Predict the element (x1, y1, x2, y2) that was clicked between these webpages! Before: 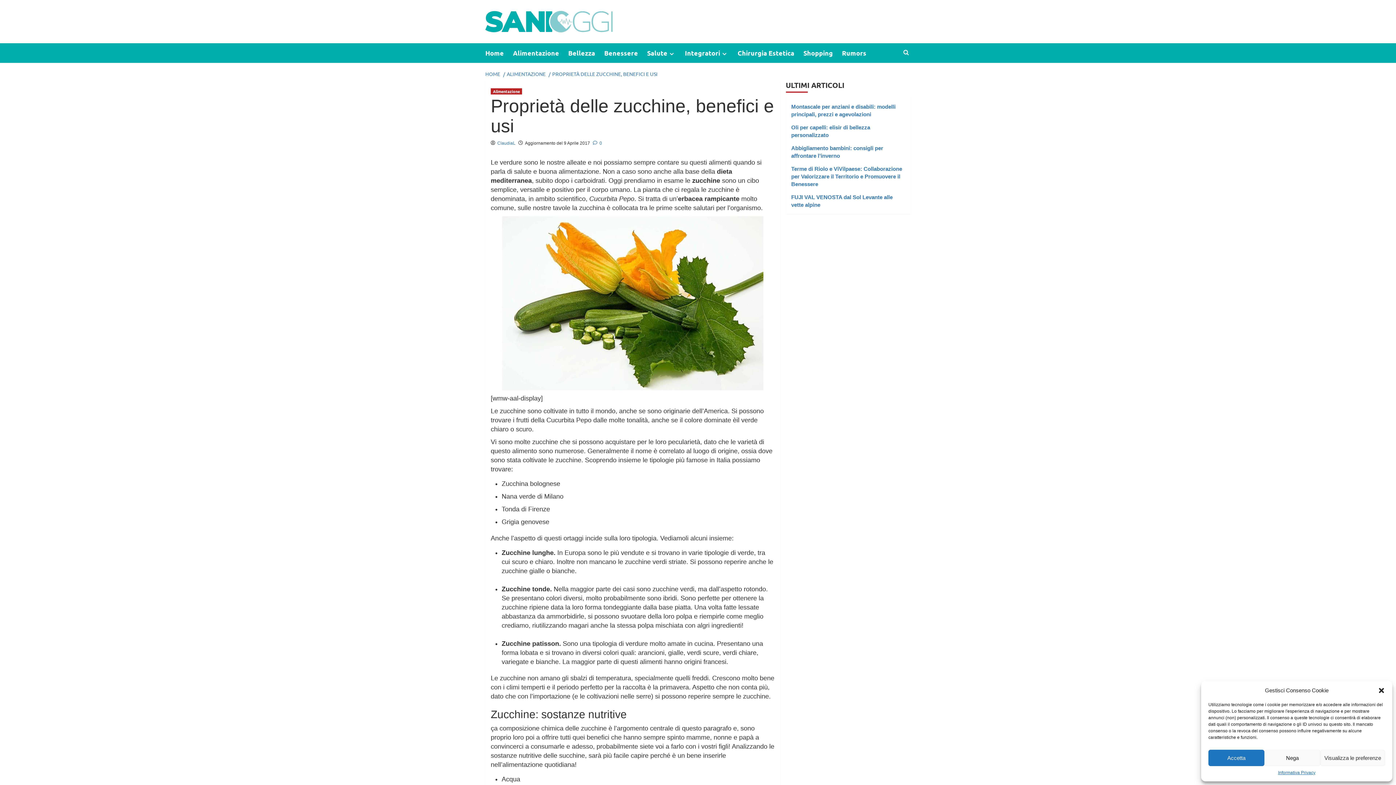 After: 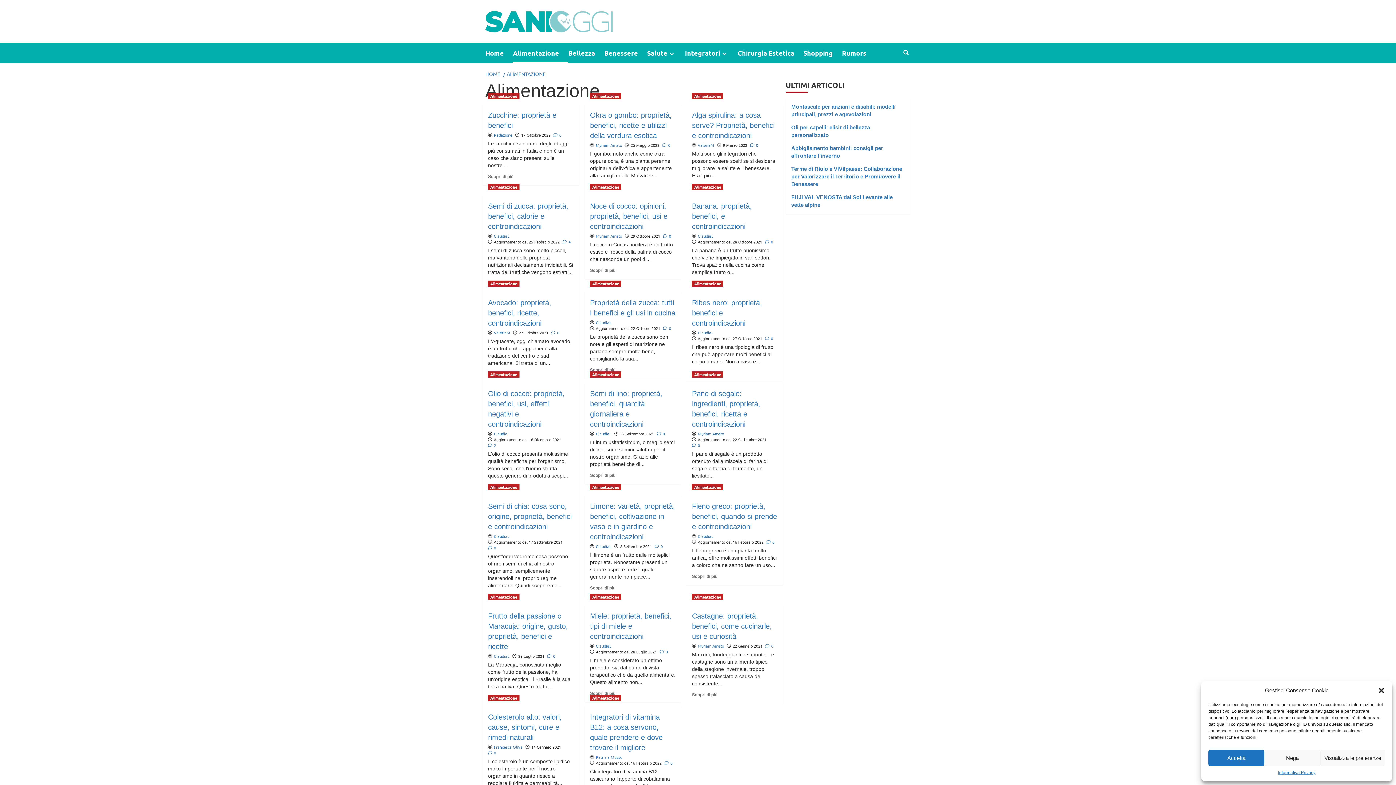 Action: bbox: (513, 43, 568, 62) label: Alimentazione